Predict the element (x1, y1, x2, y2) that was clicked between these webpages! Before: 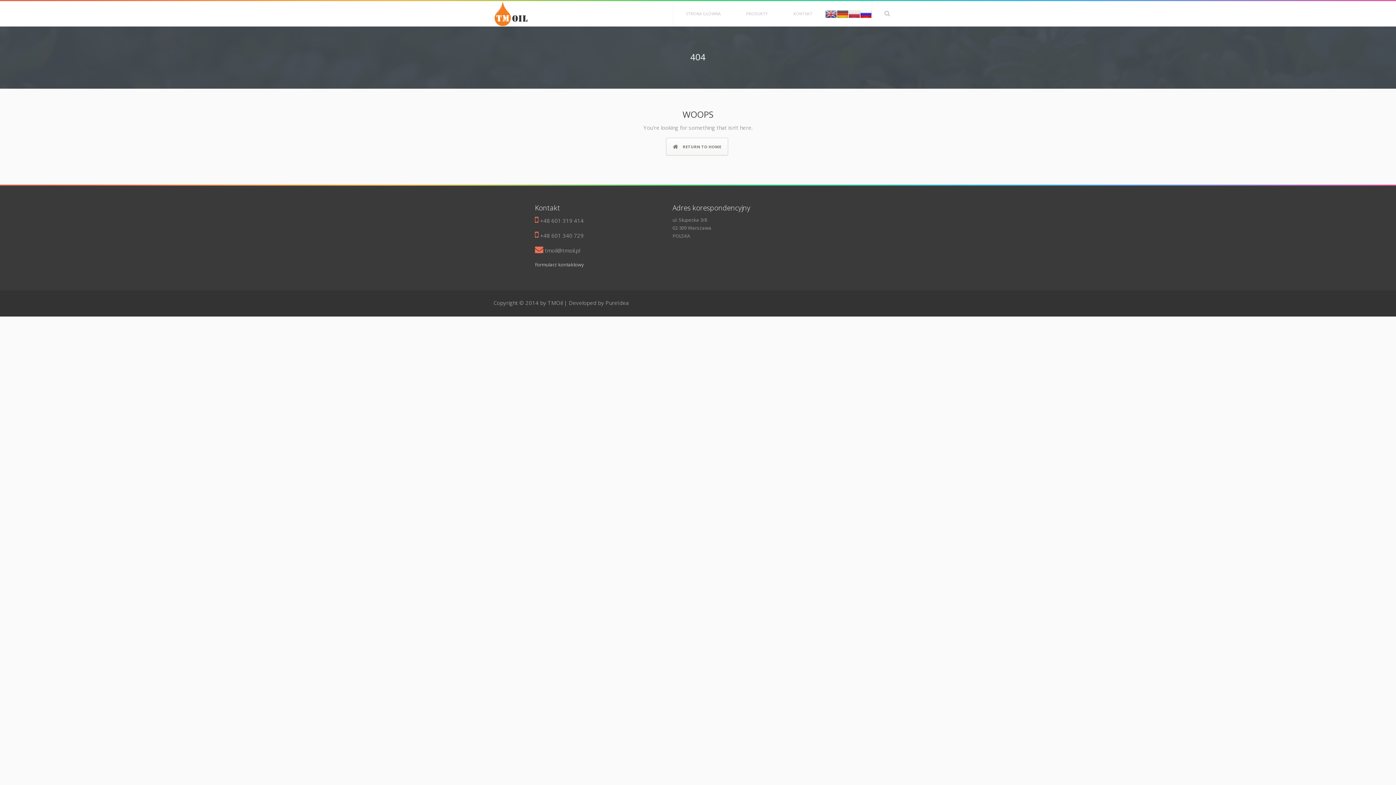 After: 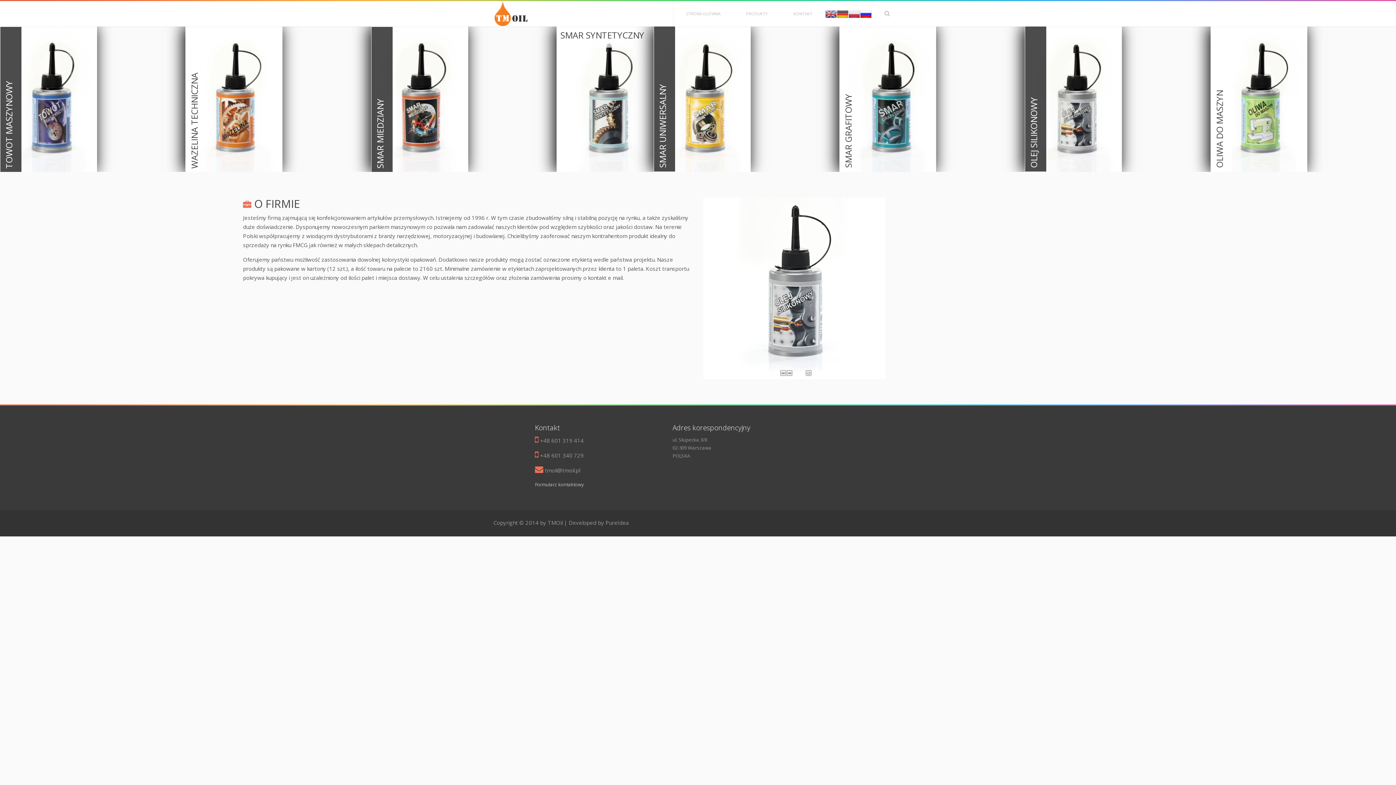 Action: label: STRONA GŁÓWNA bbox: (673, 1, 733, 26)